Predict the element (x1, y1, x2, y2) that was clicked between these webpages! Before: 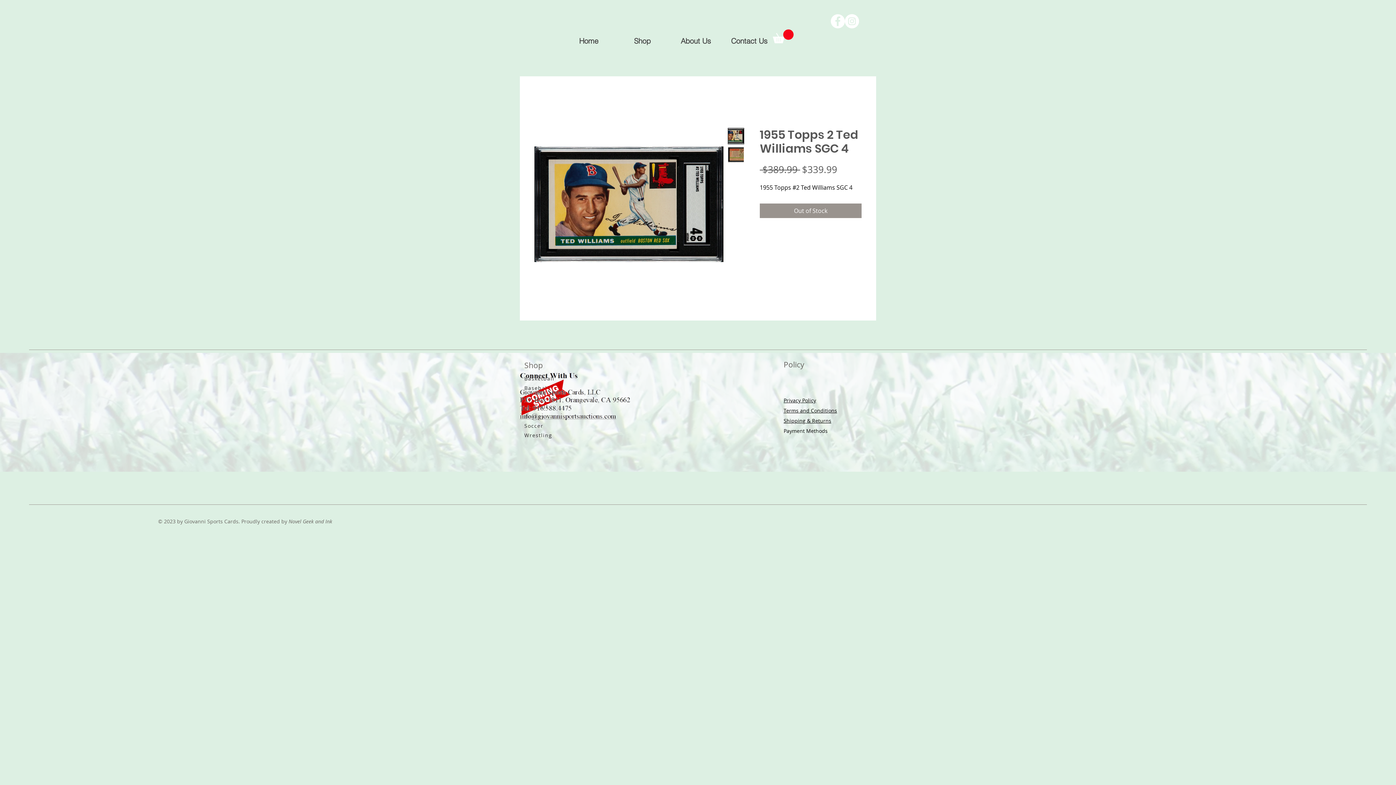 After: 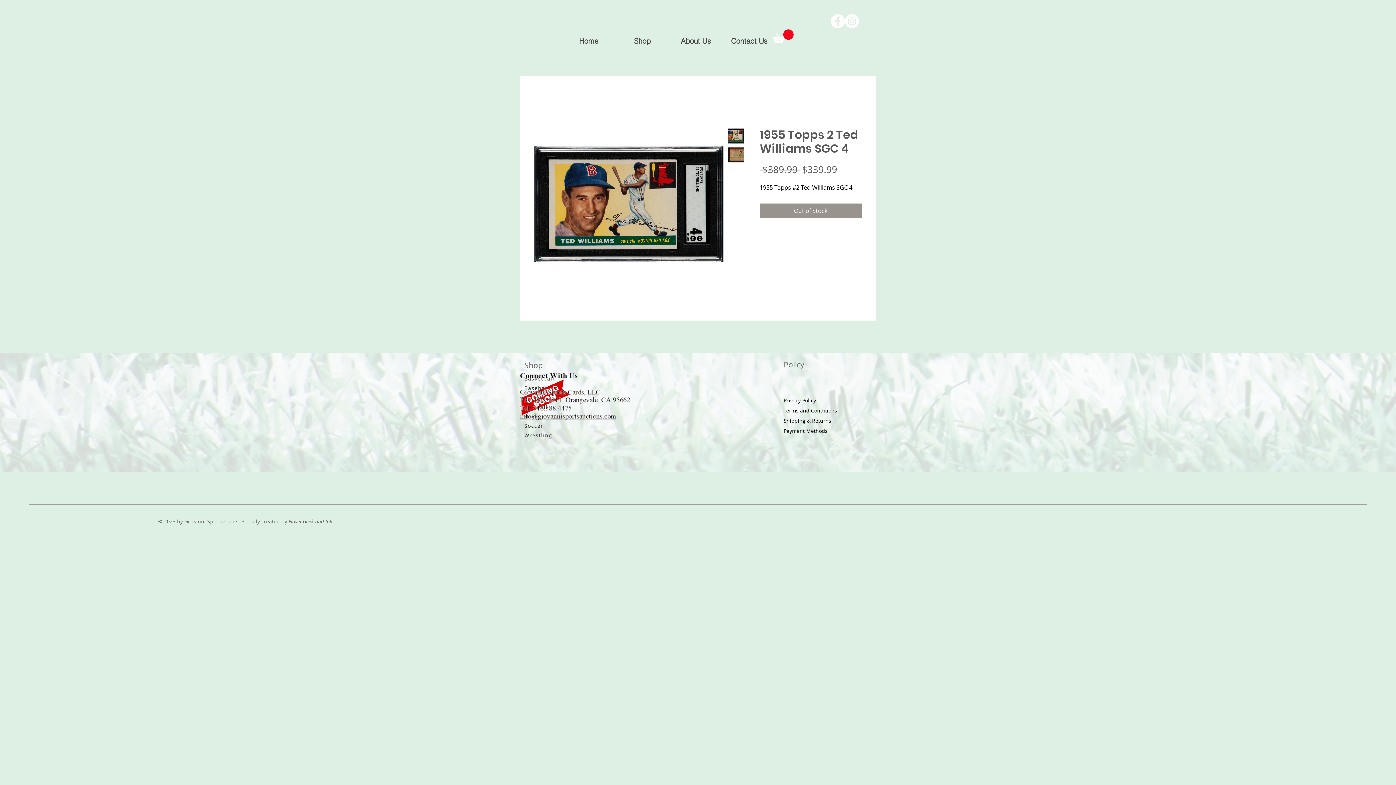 Action: bbox: (728, 146, 744, 162)